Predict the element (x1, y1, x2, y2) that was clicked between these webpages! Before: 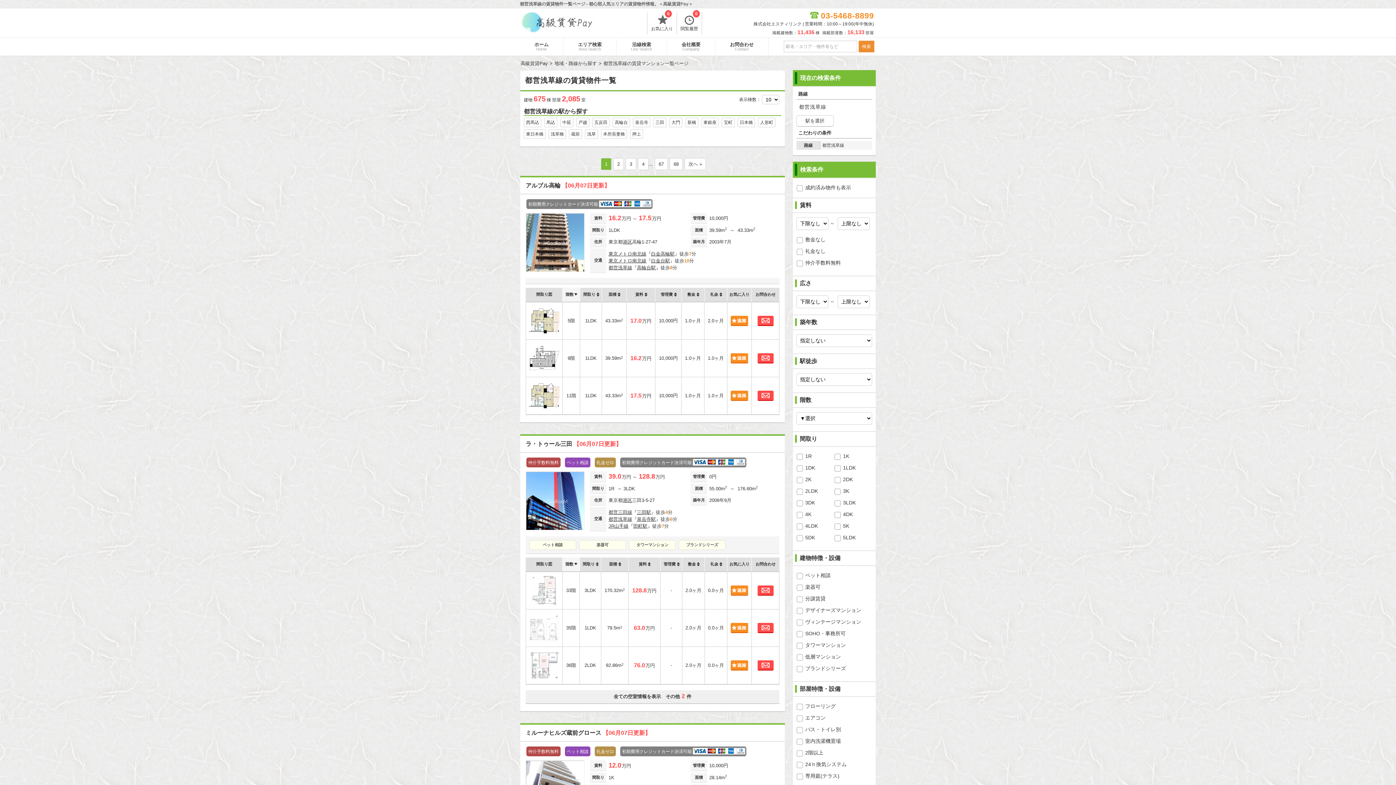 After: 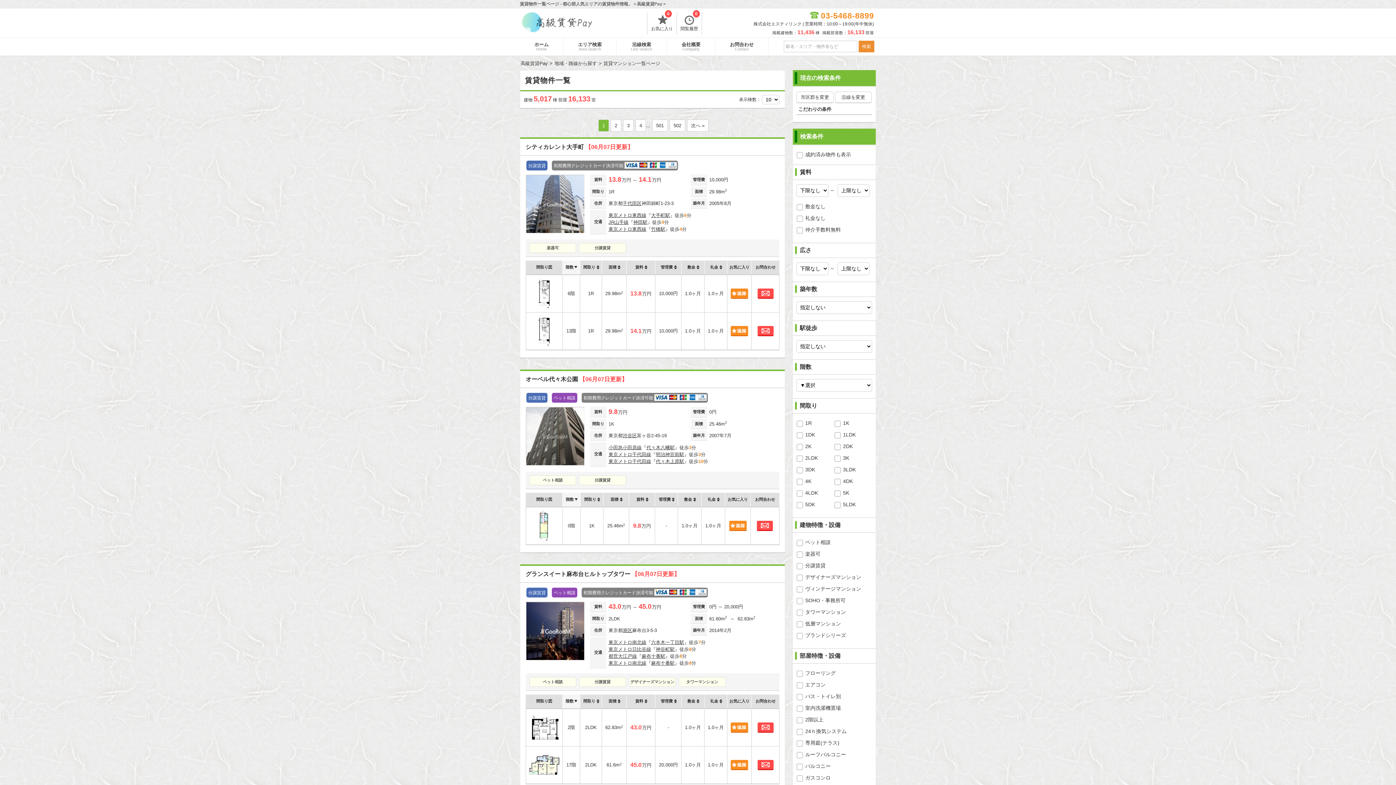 Action: label: 地域・路線から探す bbox: (554, 60, 597, 66)